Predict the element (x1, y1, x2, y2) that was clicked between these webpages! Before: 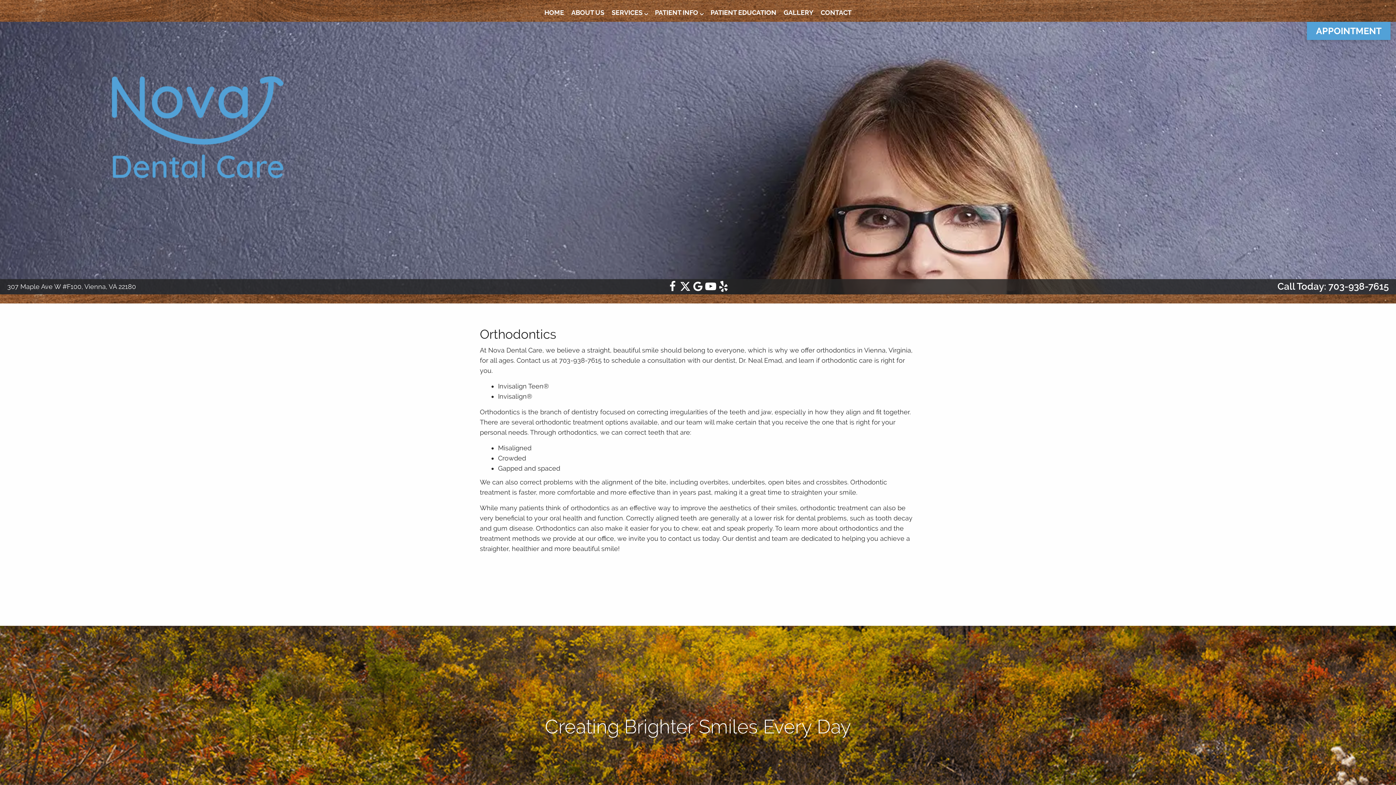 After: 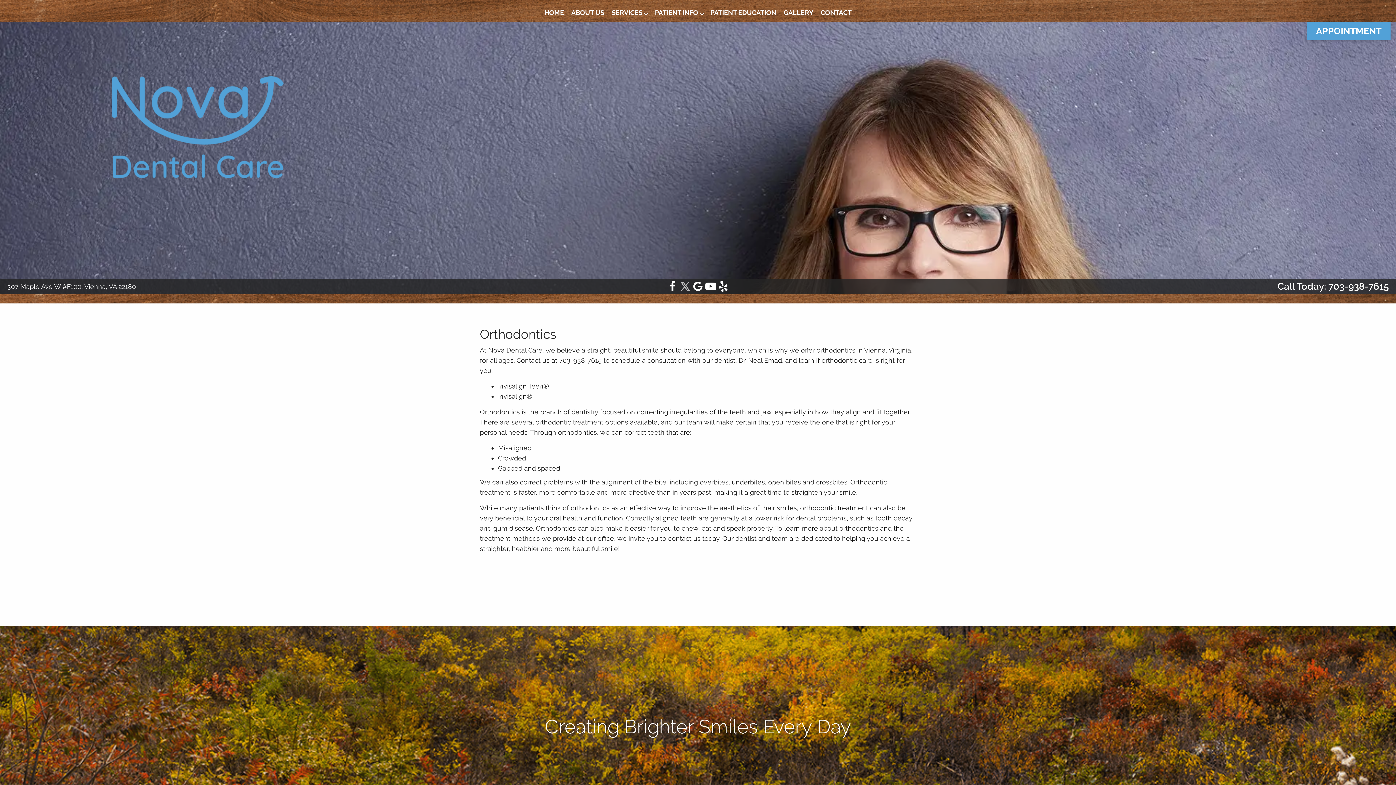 Action: label: X Link bbox: (679, 285, 690, 293)